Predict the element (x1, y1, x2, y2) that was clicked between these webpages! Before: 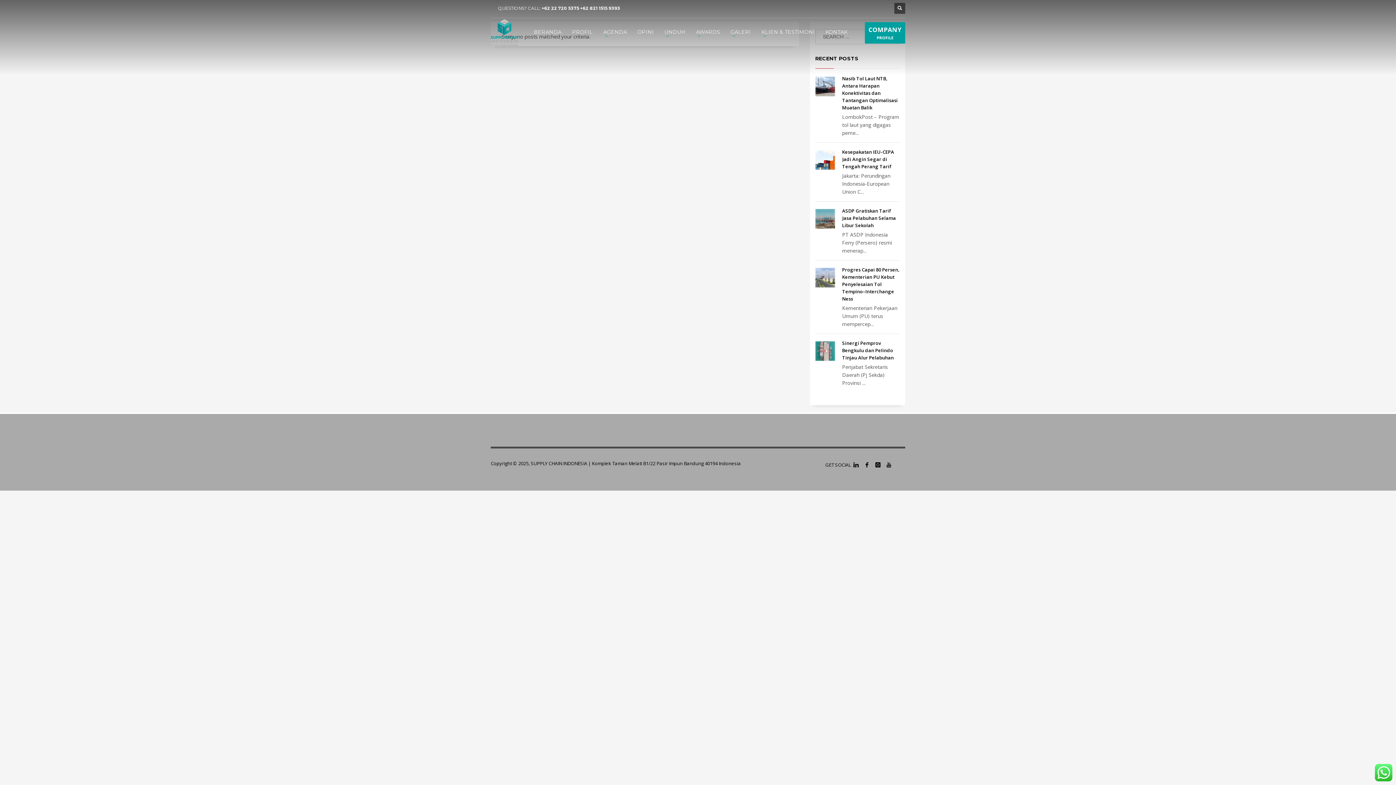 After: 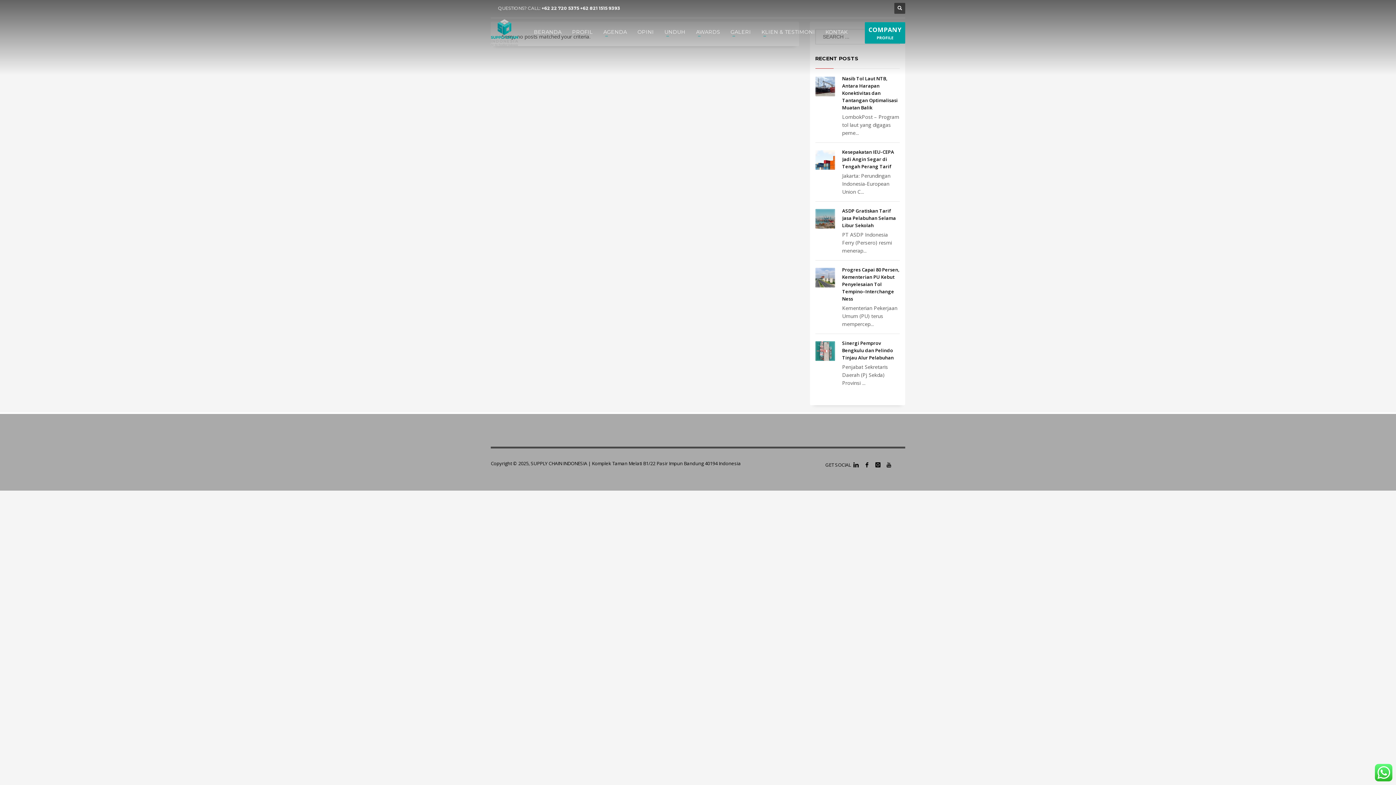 Action: bbox: (894, 459, 905, 470)